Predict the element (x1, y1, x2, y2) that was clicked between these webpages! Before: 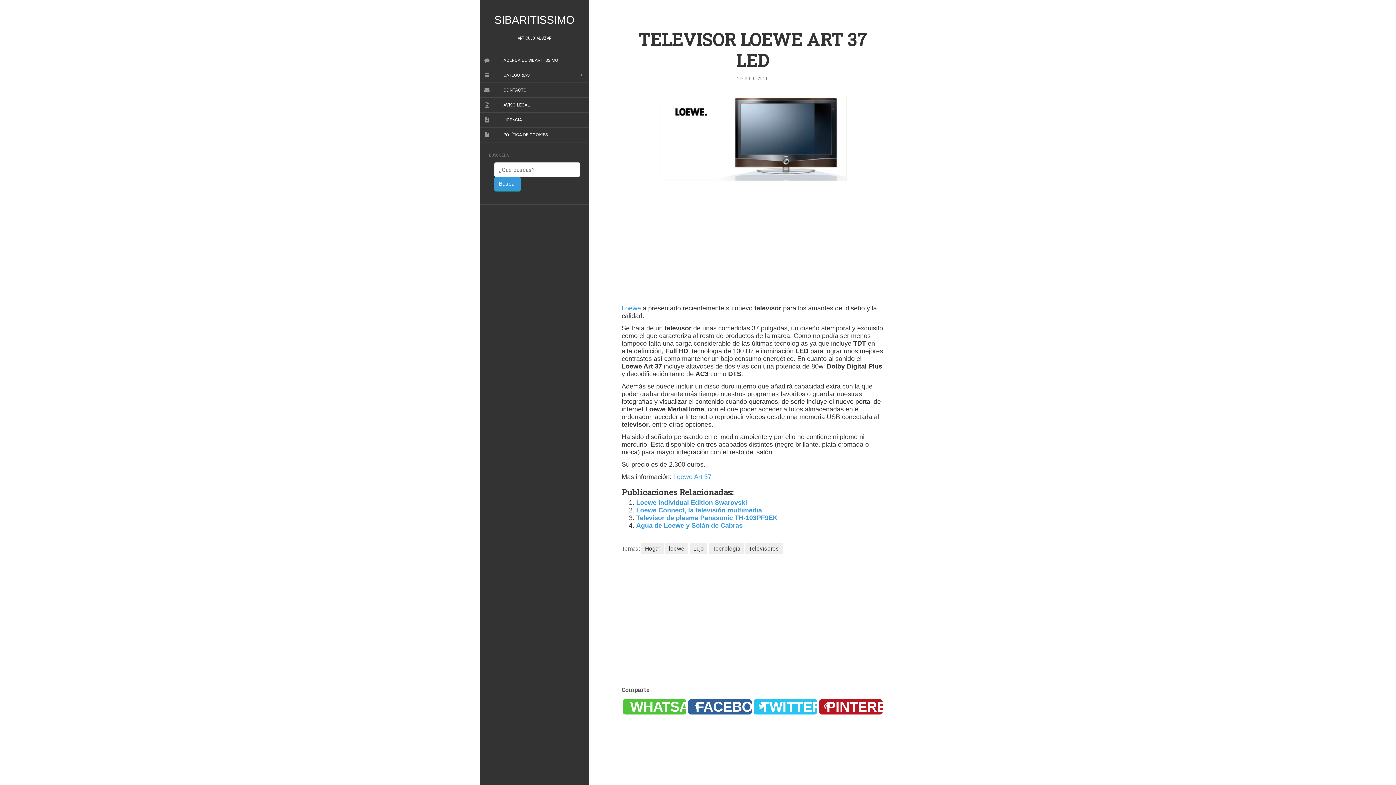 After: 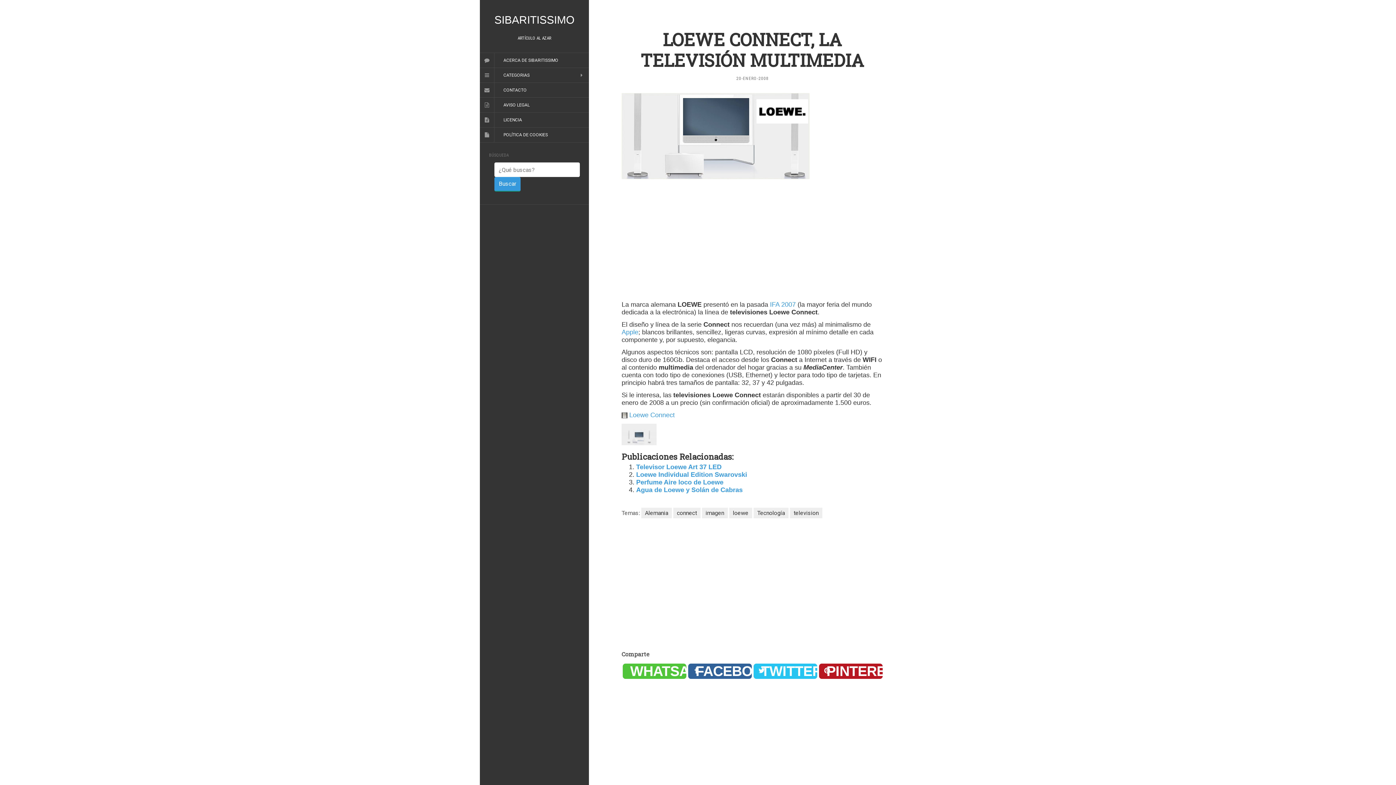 Action: label: Loewe bbox: (621, 304, 641, 312)